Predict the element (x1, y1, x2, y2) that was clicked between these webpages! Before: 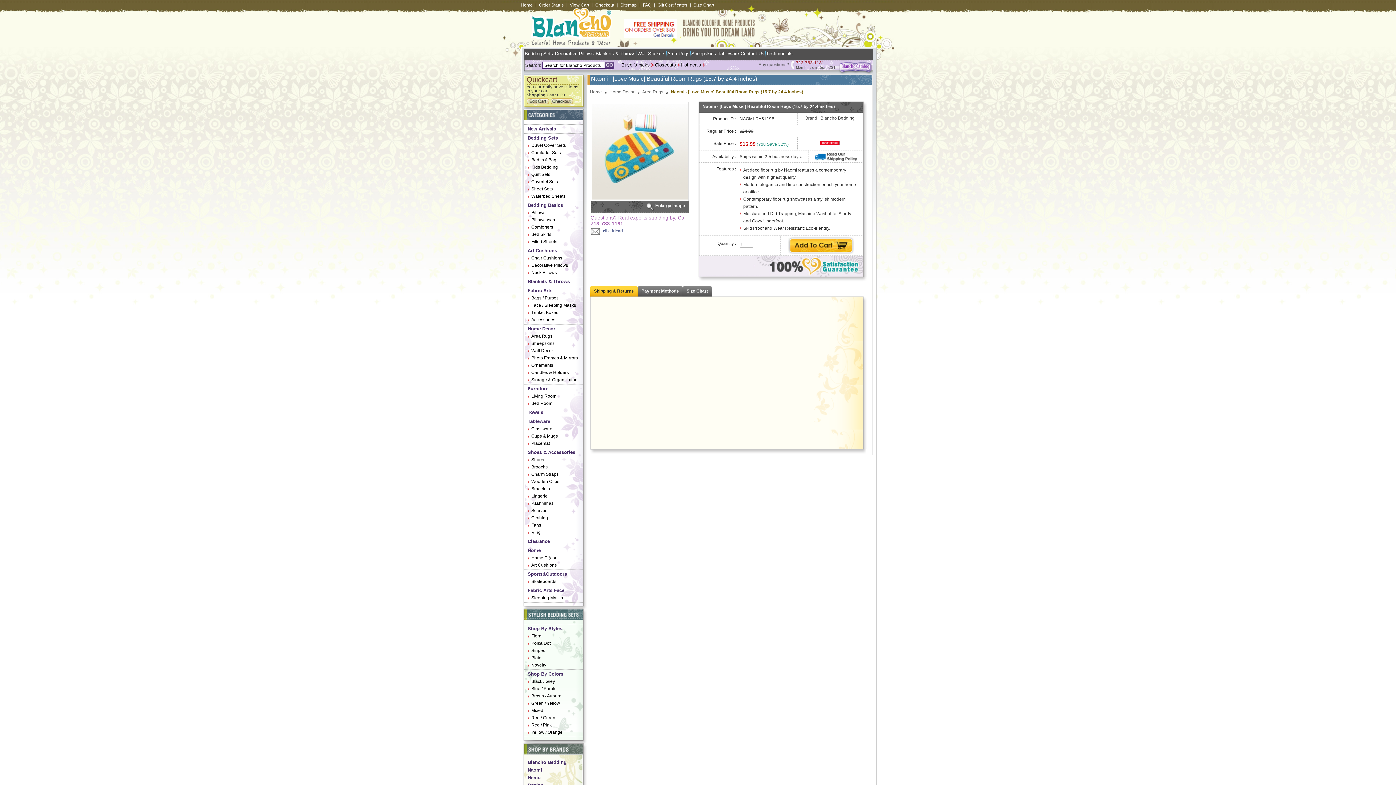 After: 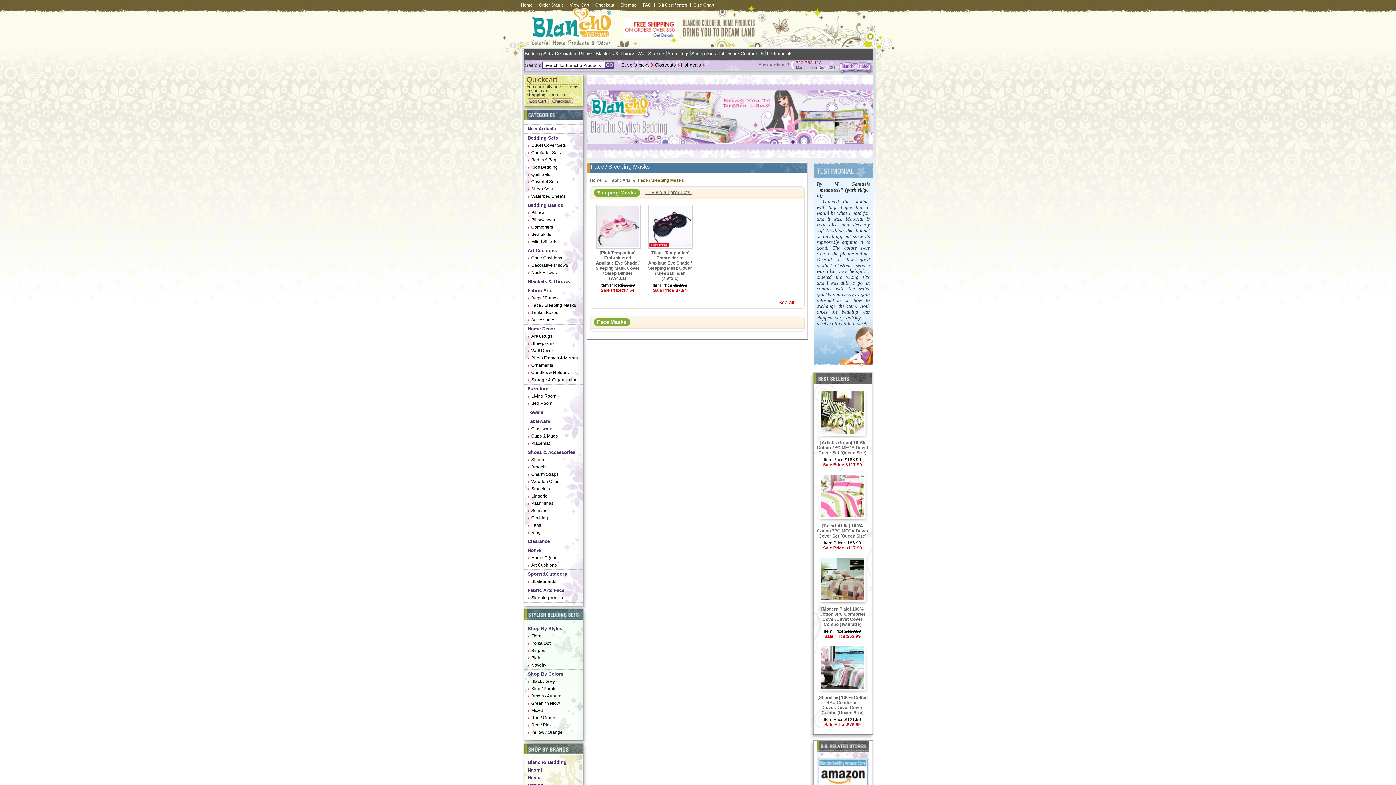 Action: label: Face / Sleeping Masks bbox: (530, 302, 584, 308)